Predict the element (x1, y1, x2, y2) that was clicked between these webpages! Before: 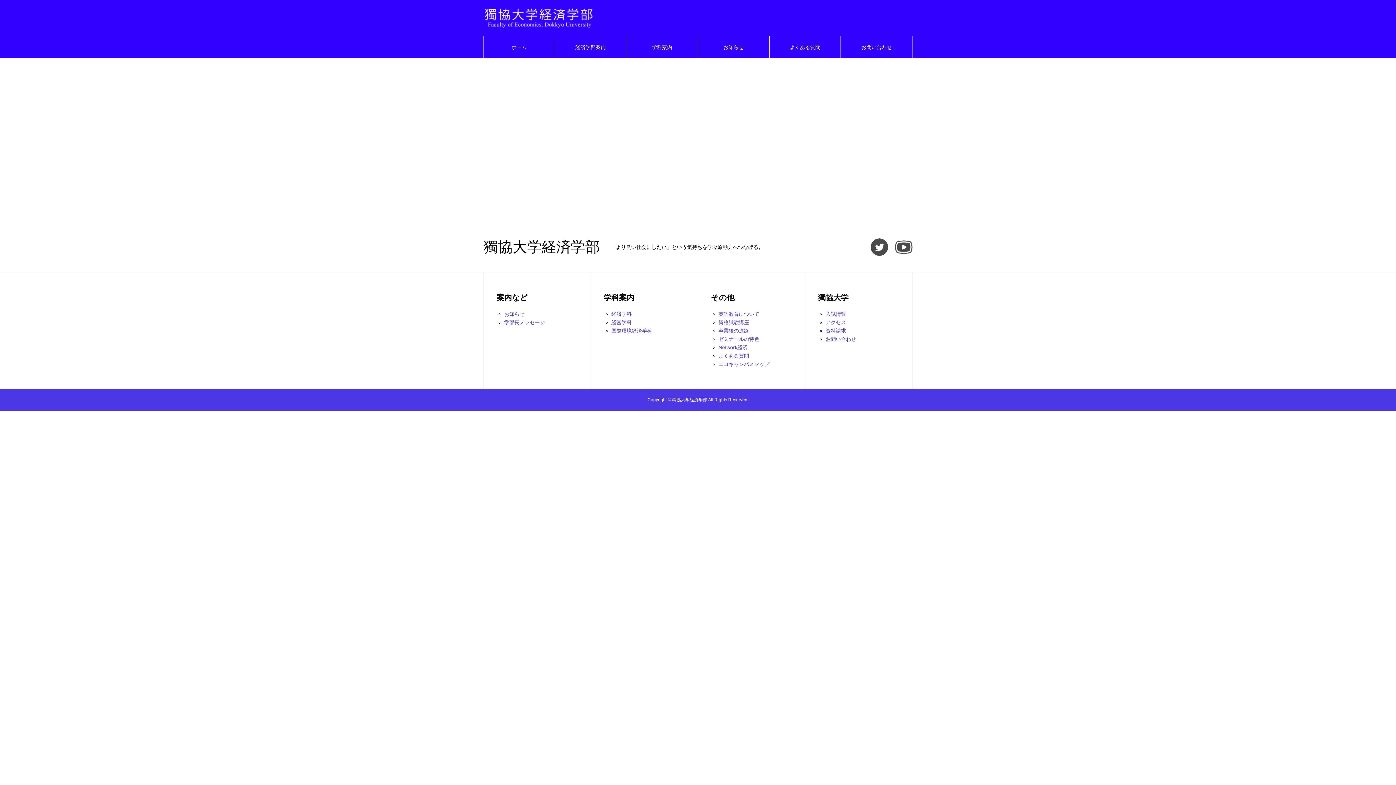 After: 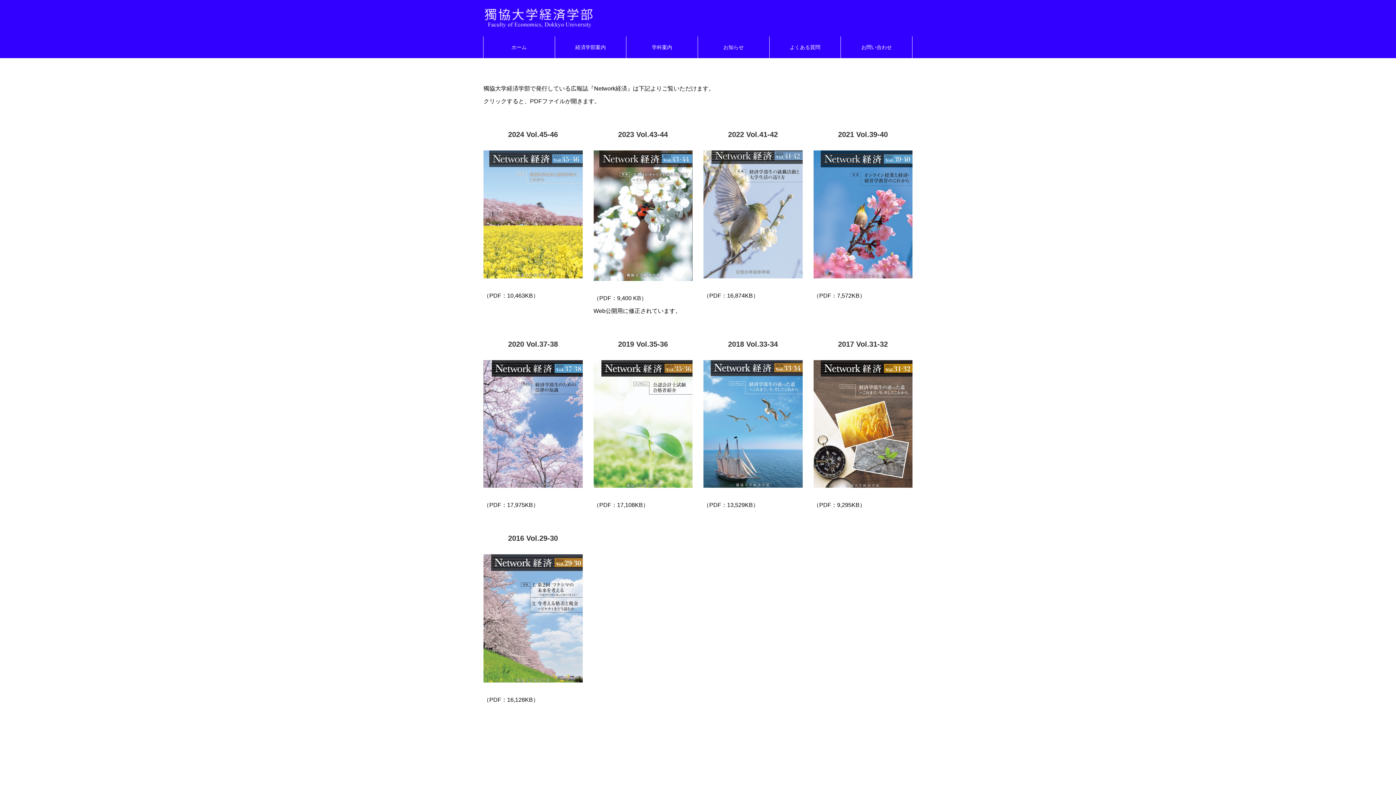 Action: label: Network経済 bbox: (718, 344, 747, 350)